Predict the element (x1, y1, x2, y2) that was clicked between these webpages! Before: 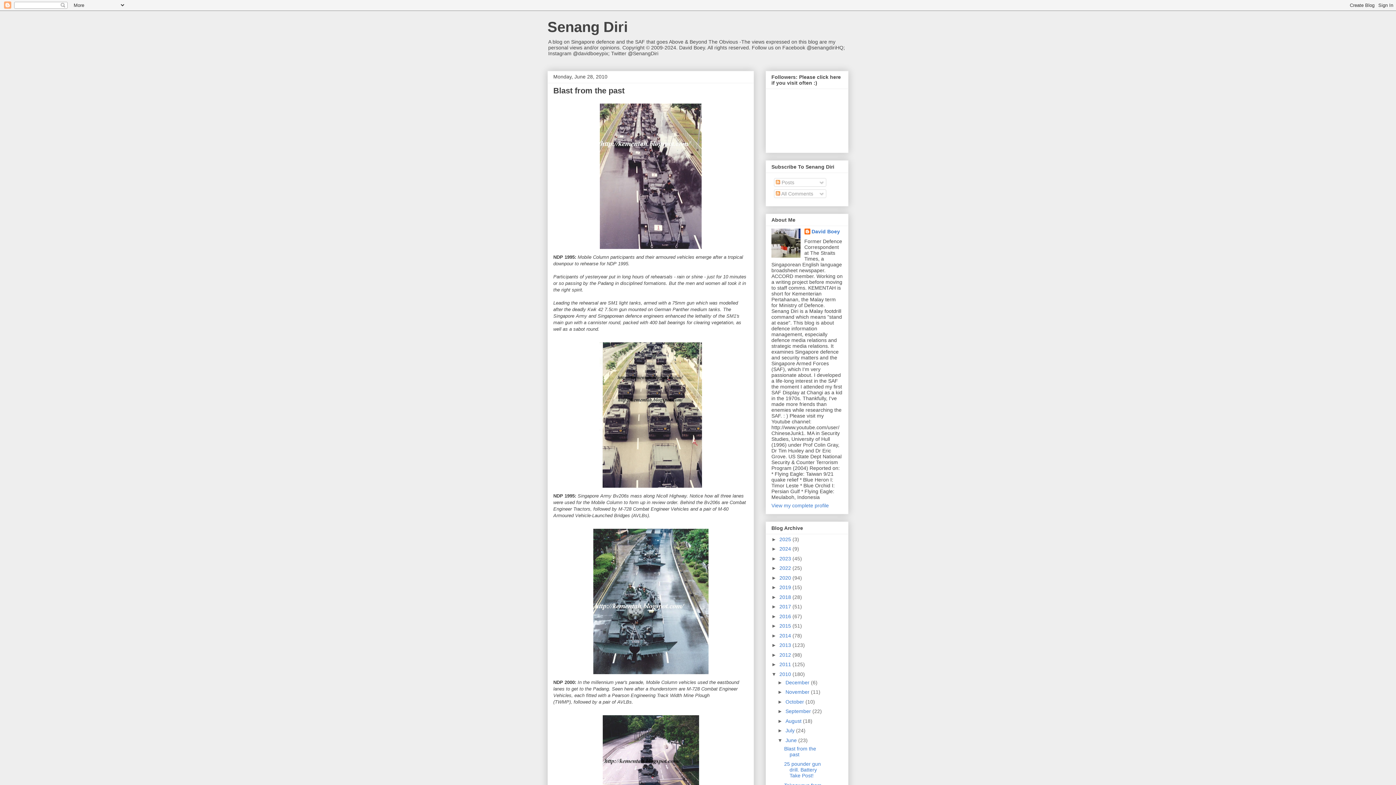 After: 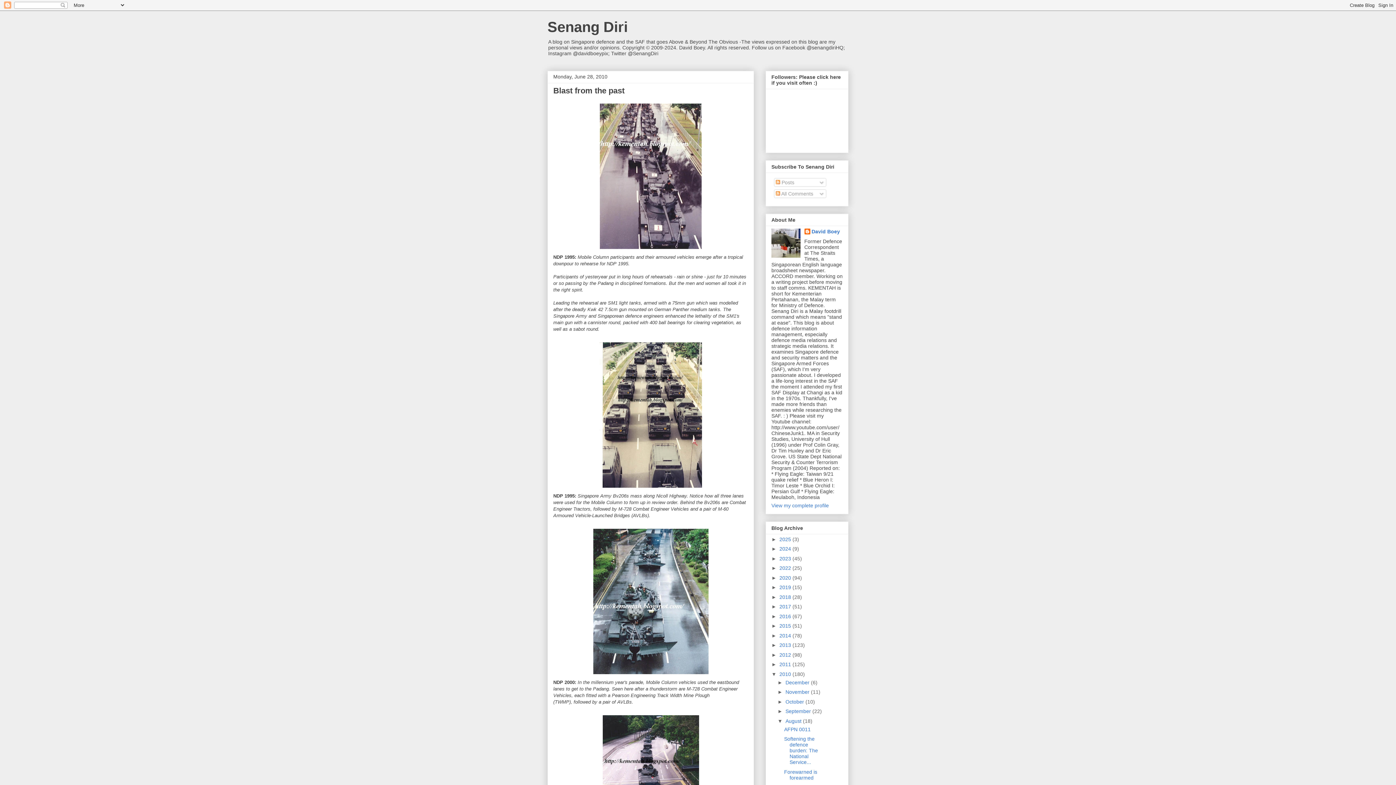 Action: label: ►   bbox: (777, 718, 785, 724)